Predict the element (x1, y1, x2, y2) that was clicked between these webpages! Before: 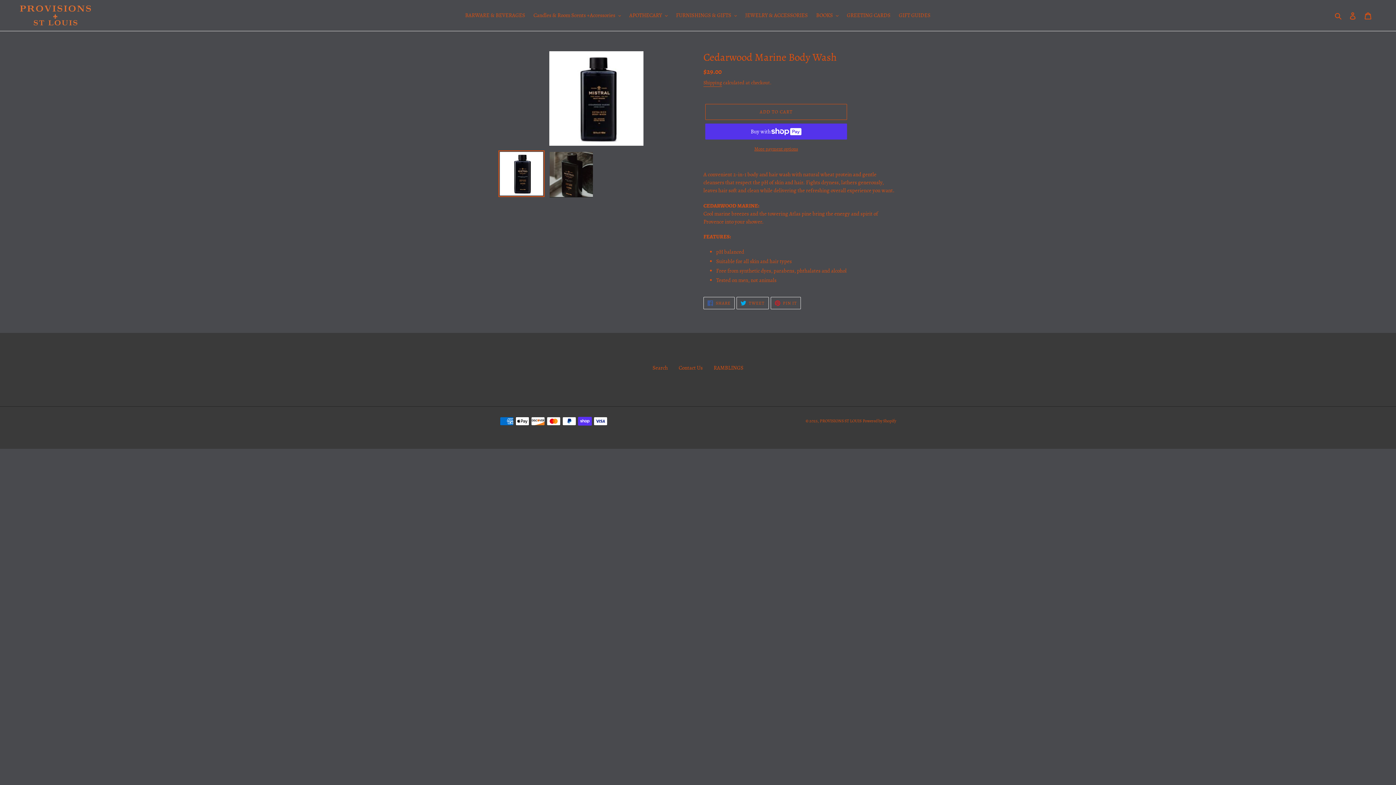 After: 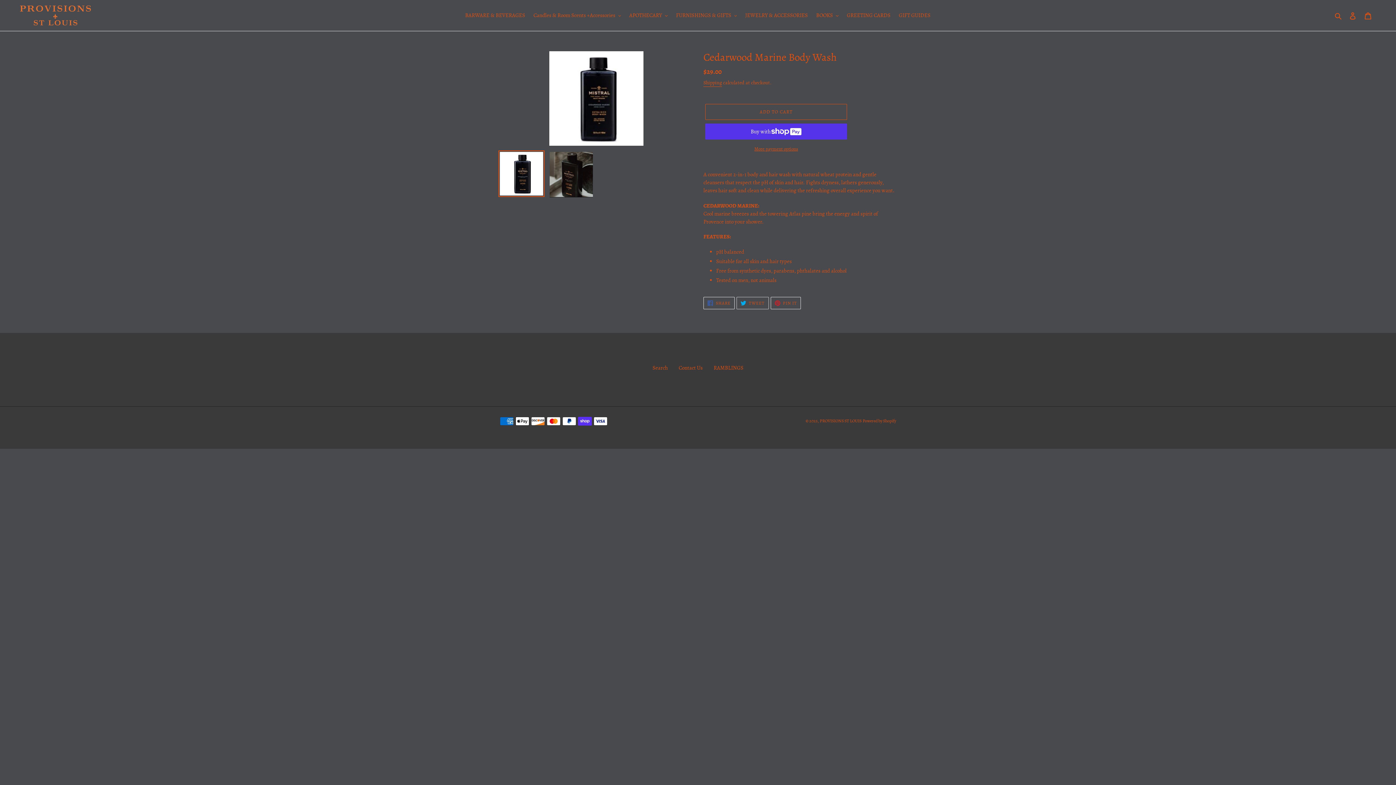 Action: bbox: (736, 296, 768, 309) label:  TWEET
TWEET ON TWITTER